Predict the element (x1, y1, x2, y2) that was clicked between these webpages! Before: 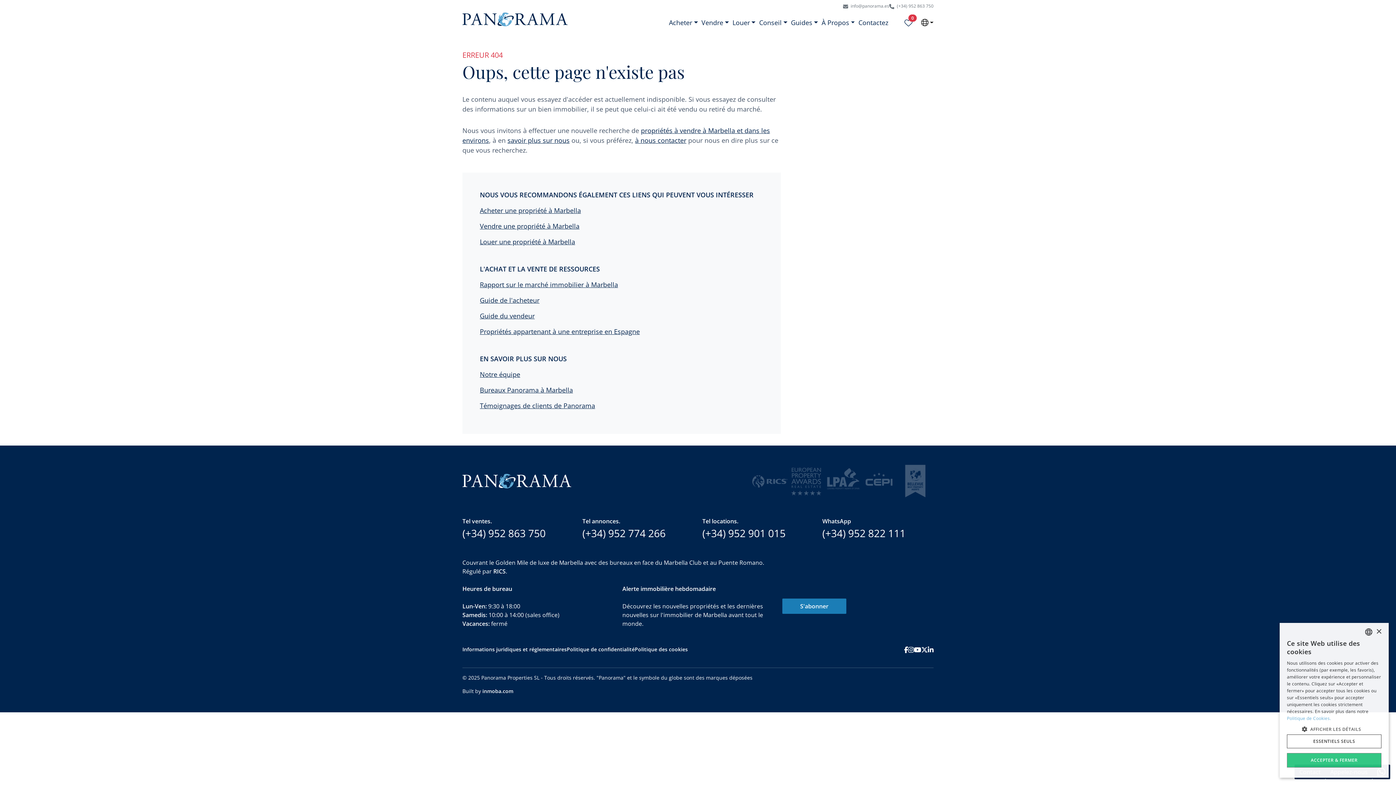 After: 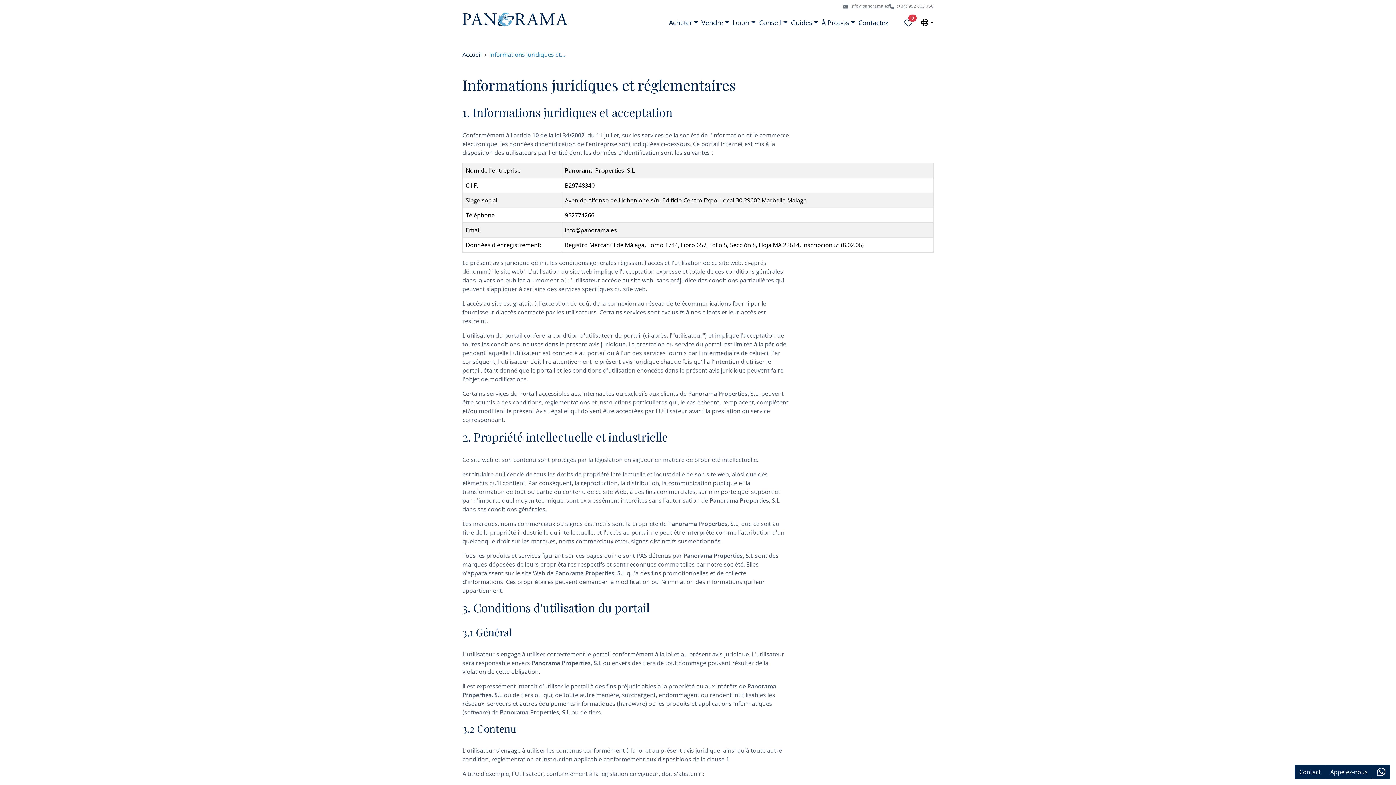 Action: bbox: (462, 646, 566, 653) label: Informations juridiques et réglementaires